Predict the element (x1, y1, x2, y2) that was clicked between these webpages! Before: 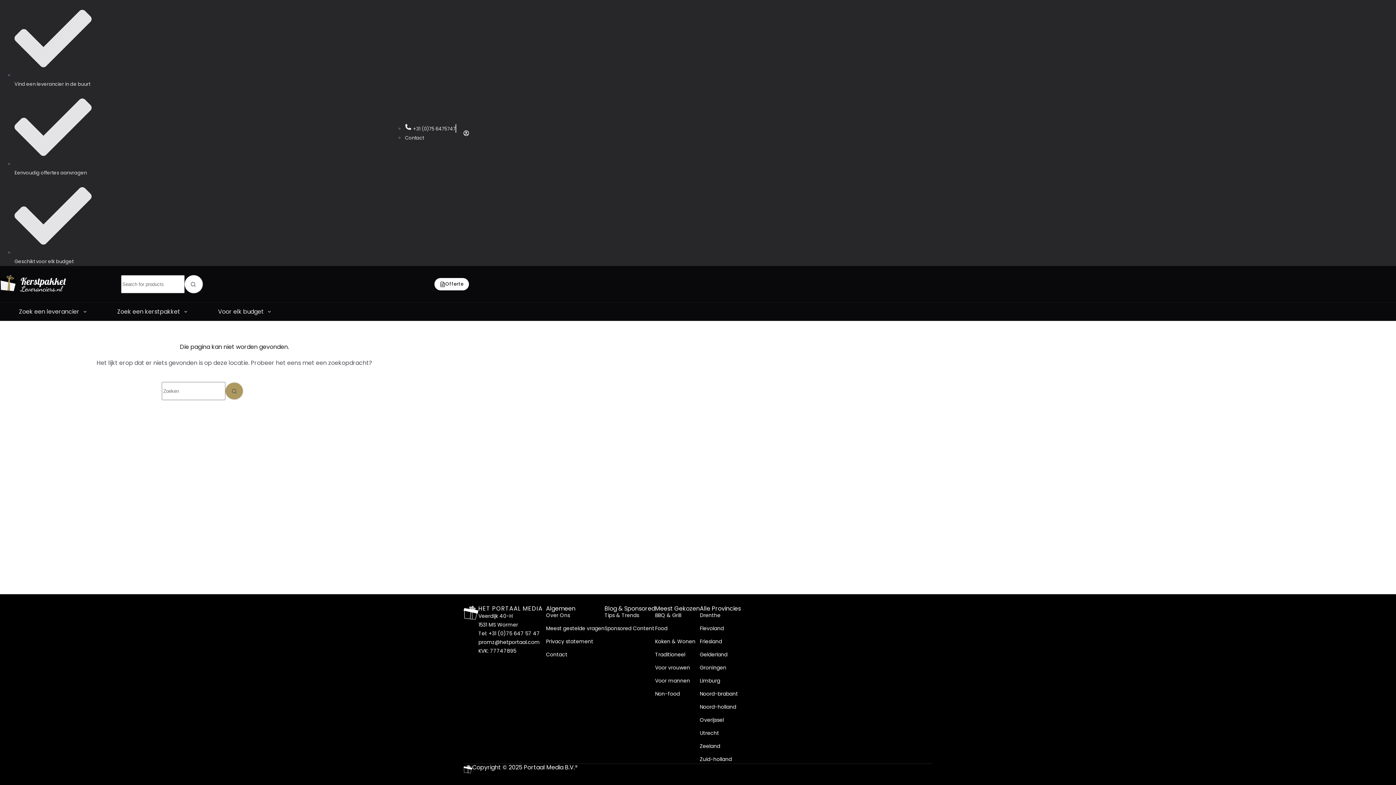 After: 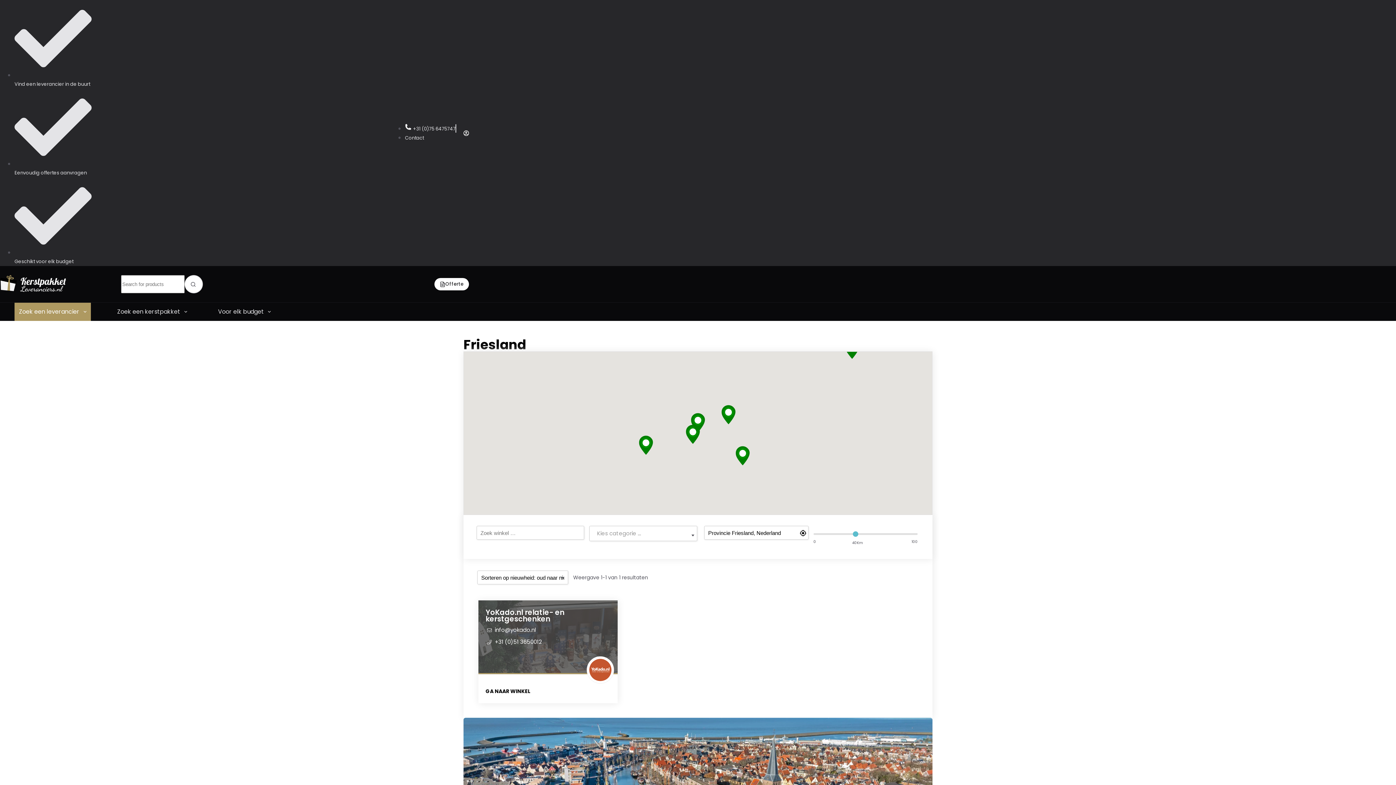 Action: bbox: (700, 638, 738, 645) label: Friesland